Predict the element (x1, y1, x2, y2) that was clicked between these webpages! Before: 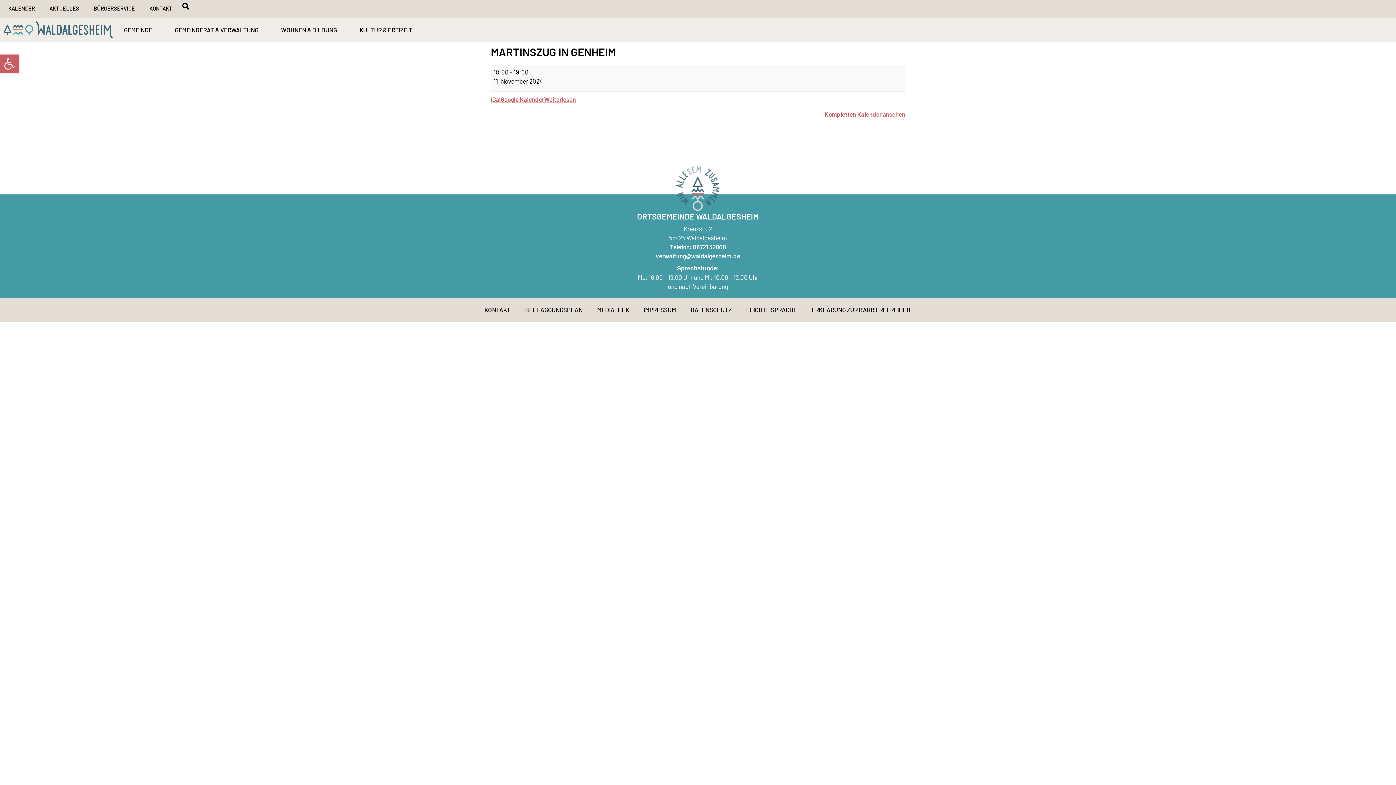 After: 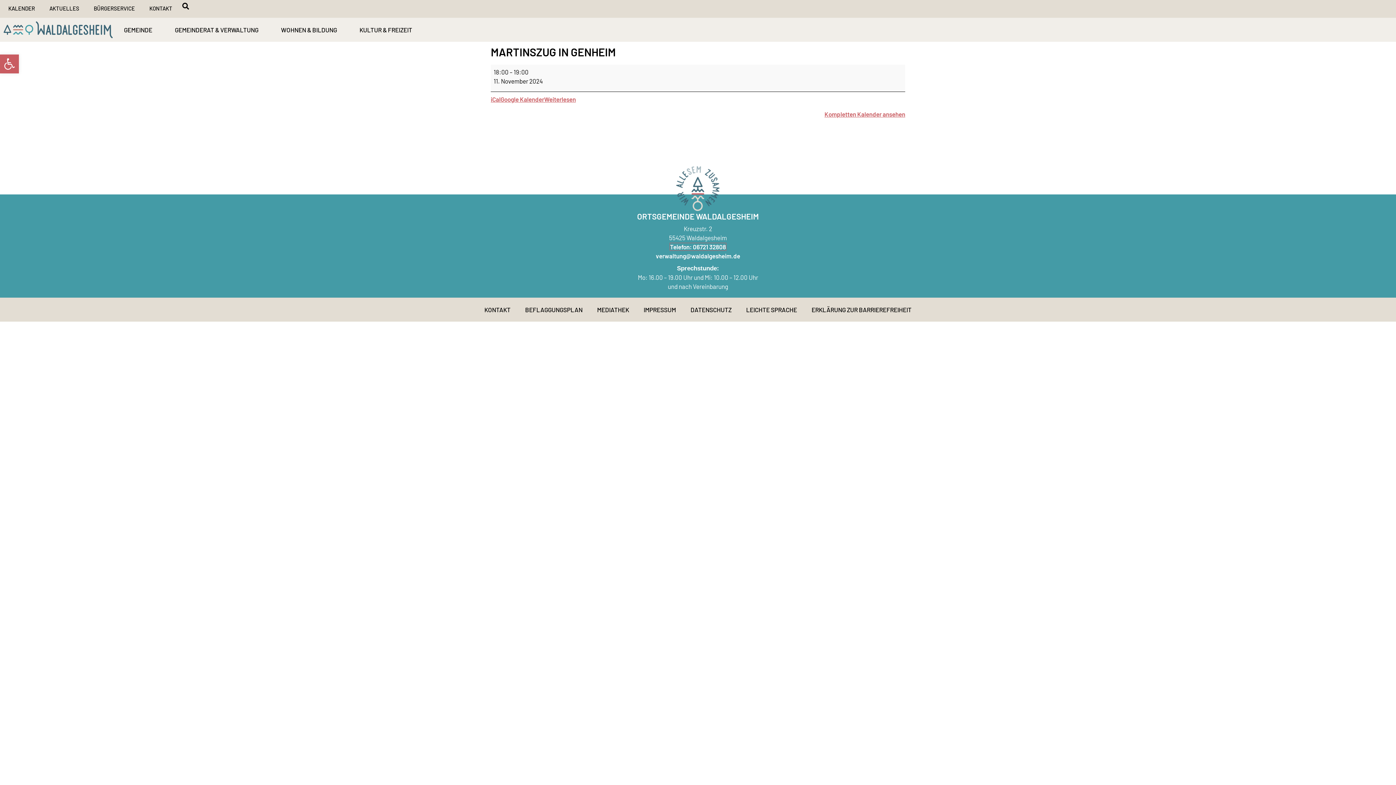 Action: label: Telefon: 06721 32808 bbox: (670, 243, 726, 250)